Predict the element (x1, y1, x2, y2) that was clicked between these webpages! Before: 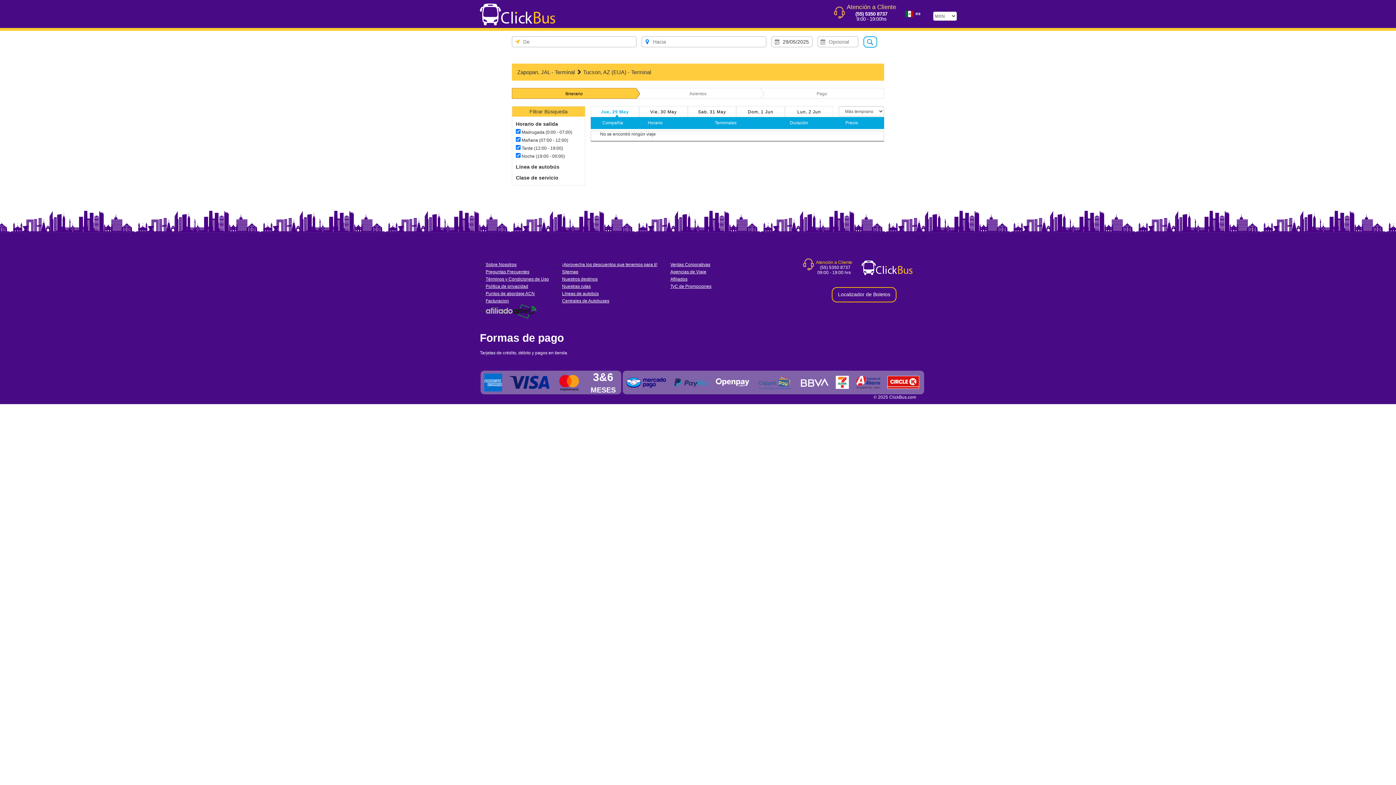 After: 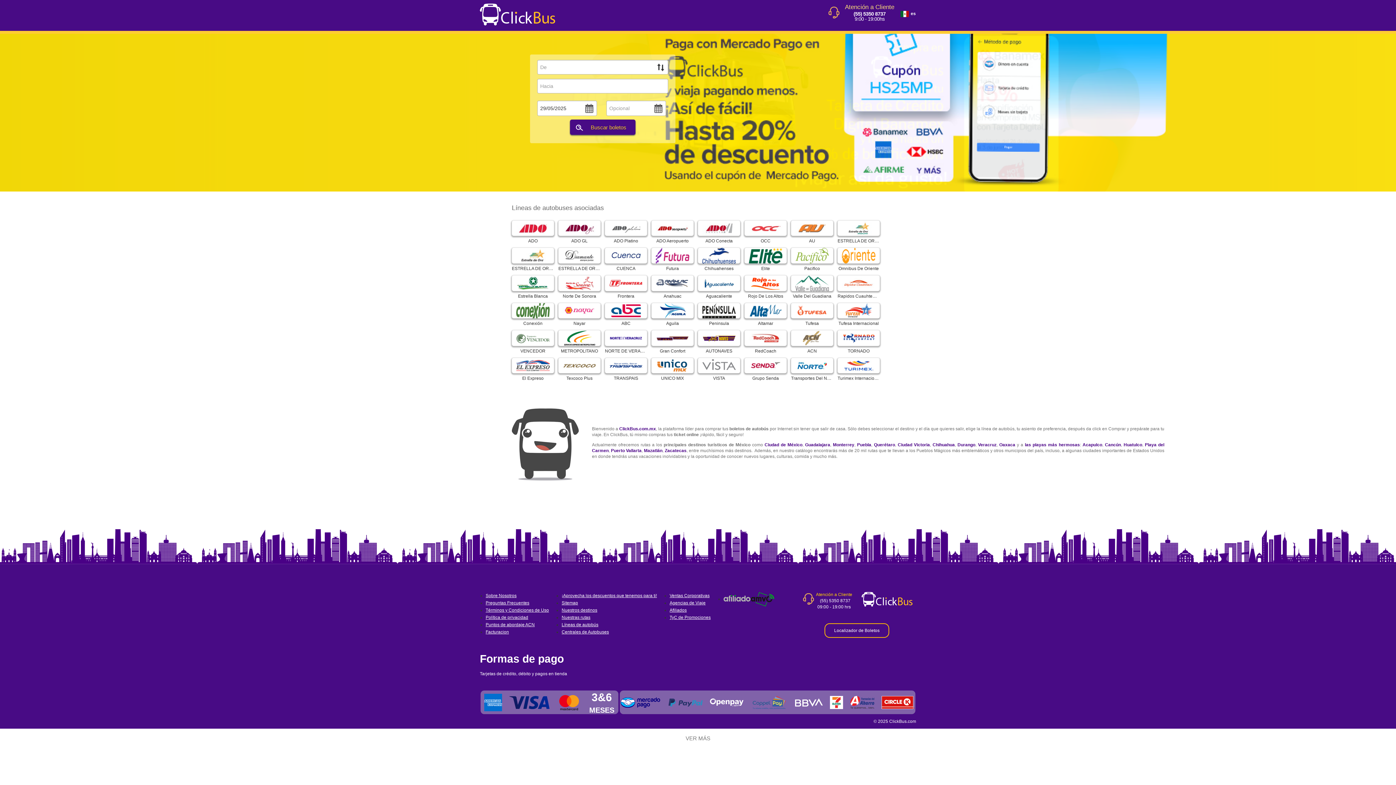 Action: bbox: (480, 3, 555, 25)